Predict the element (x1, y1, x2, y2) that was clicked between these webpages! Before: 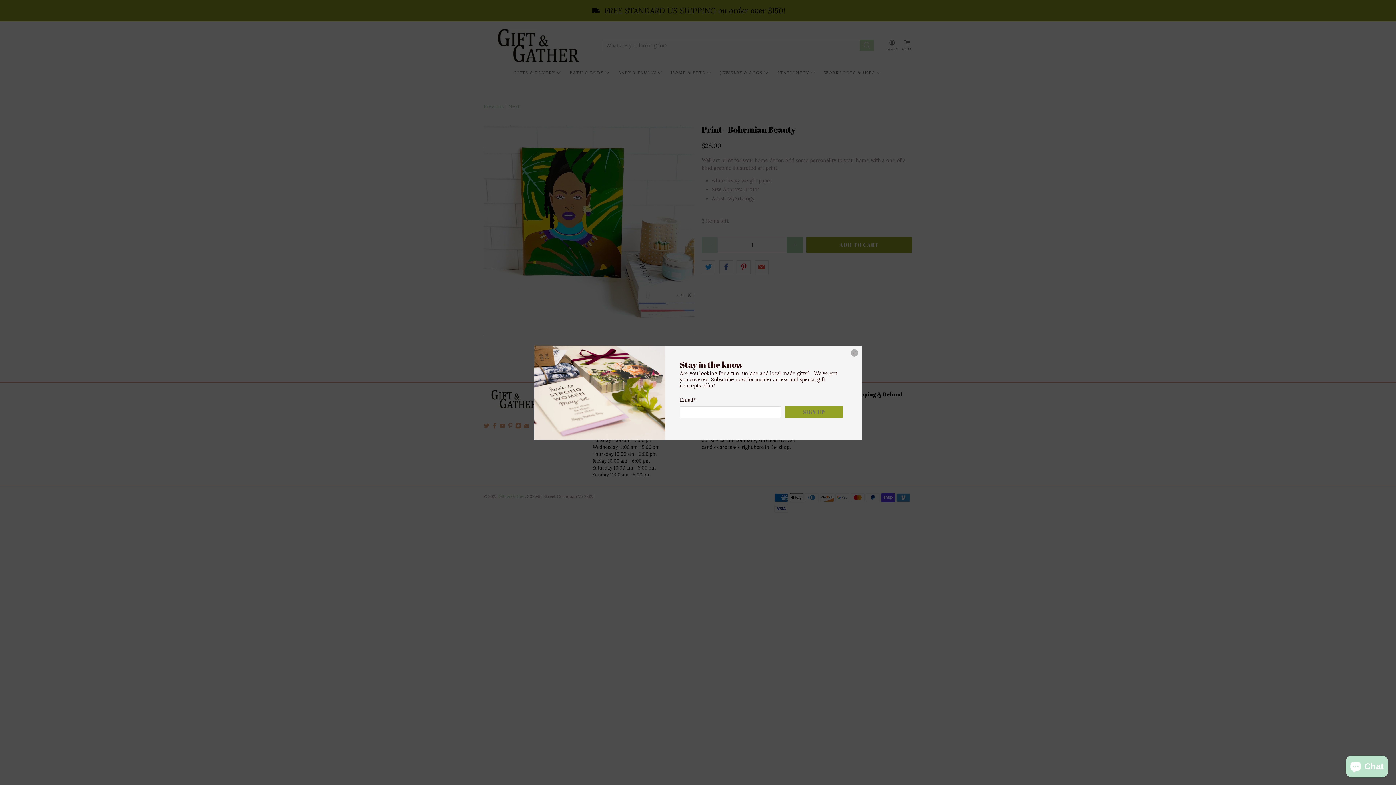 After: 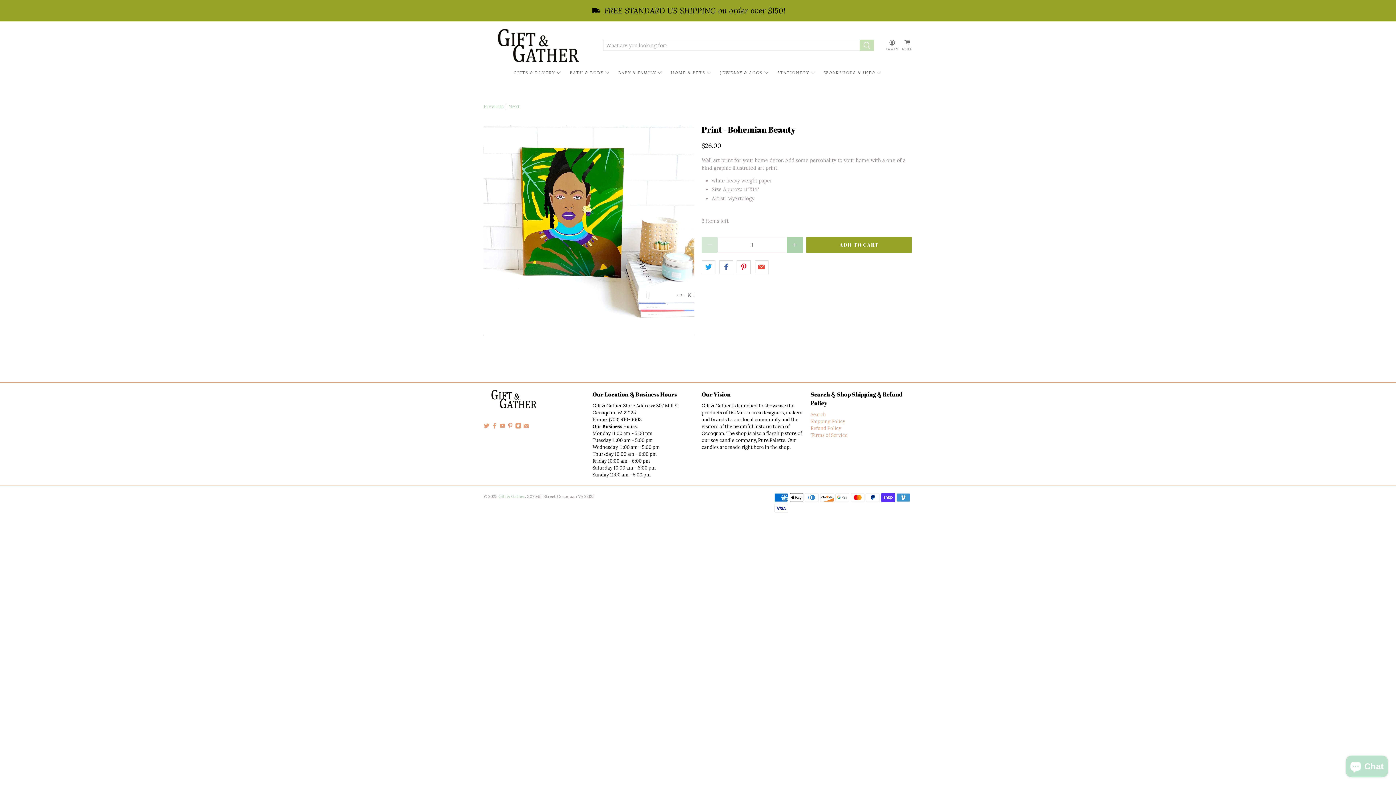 Action: bbox: (850, 349, 858, 356) label: close